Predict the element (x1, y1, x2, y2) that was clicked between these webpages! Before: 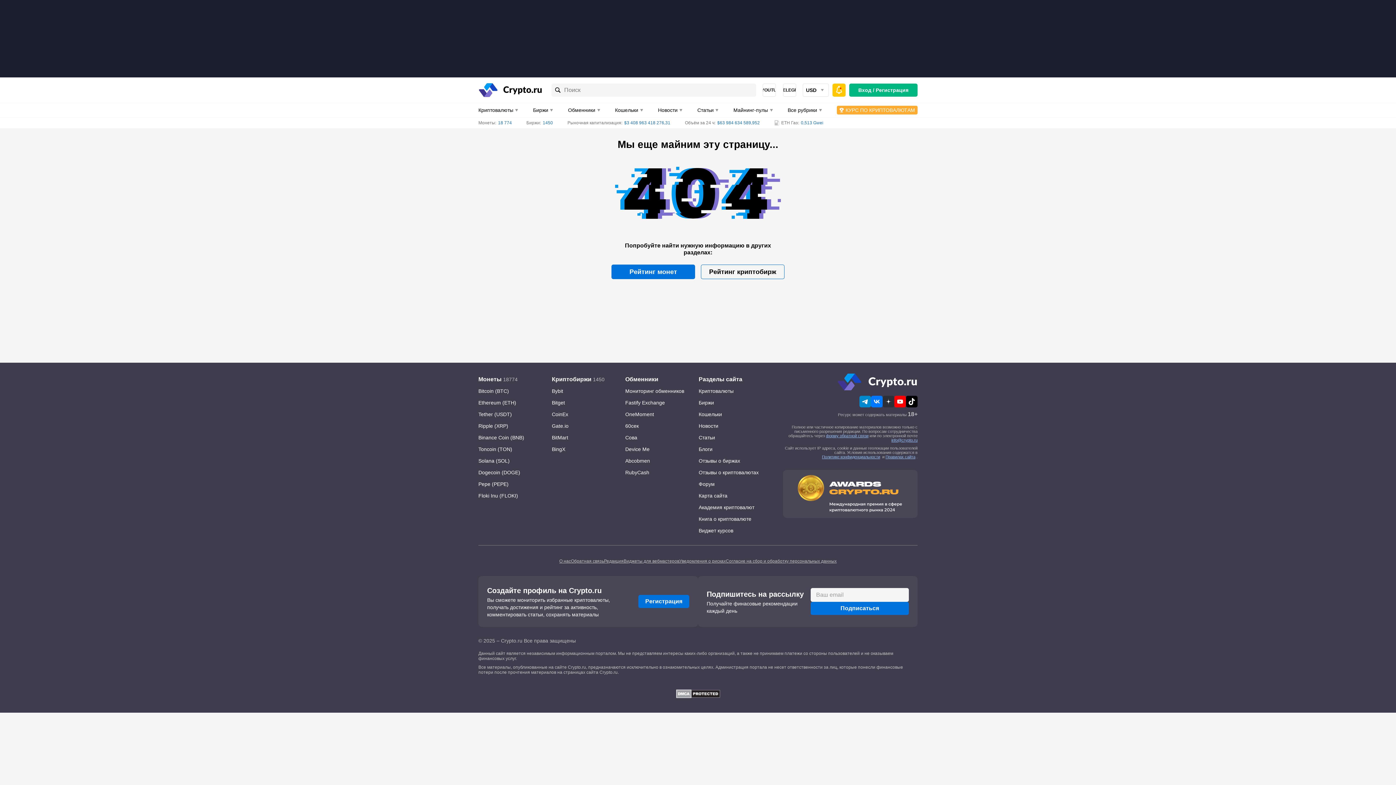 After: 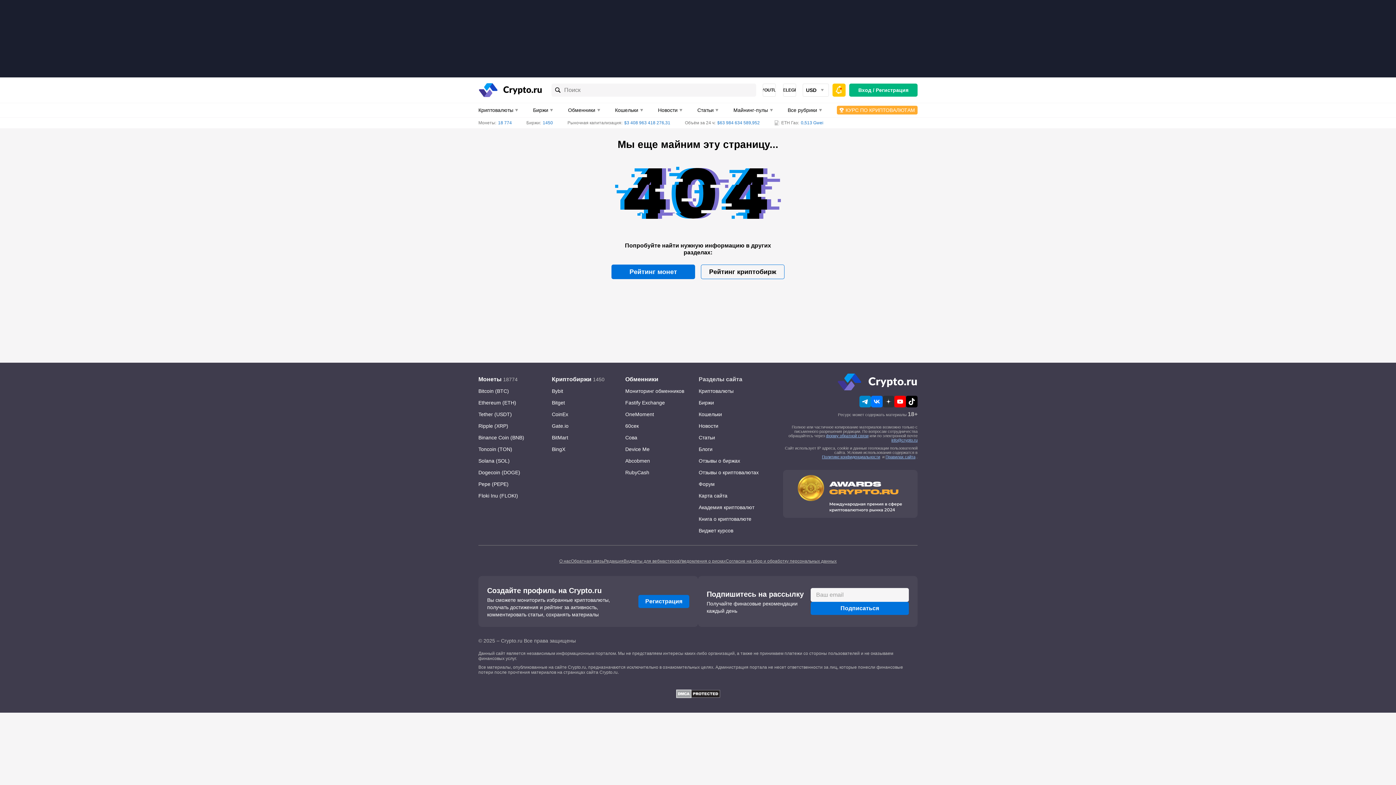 Action: bbox: (698, 373, 765, 385) label: Разделы сайта